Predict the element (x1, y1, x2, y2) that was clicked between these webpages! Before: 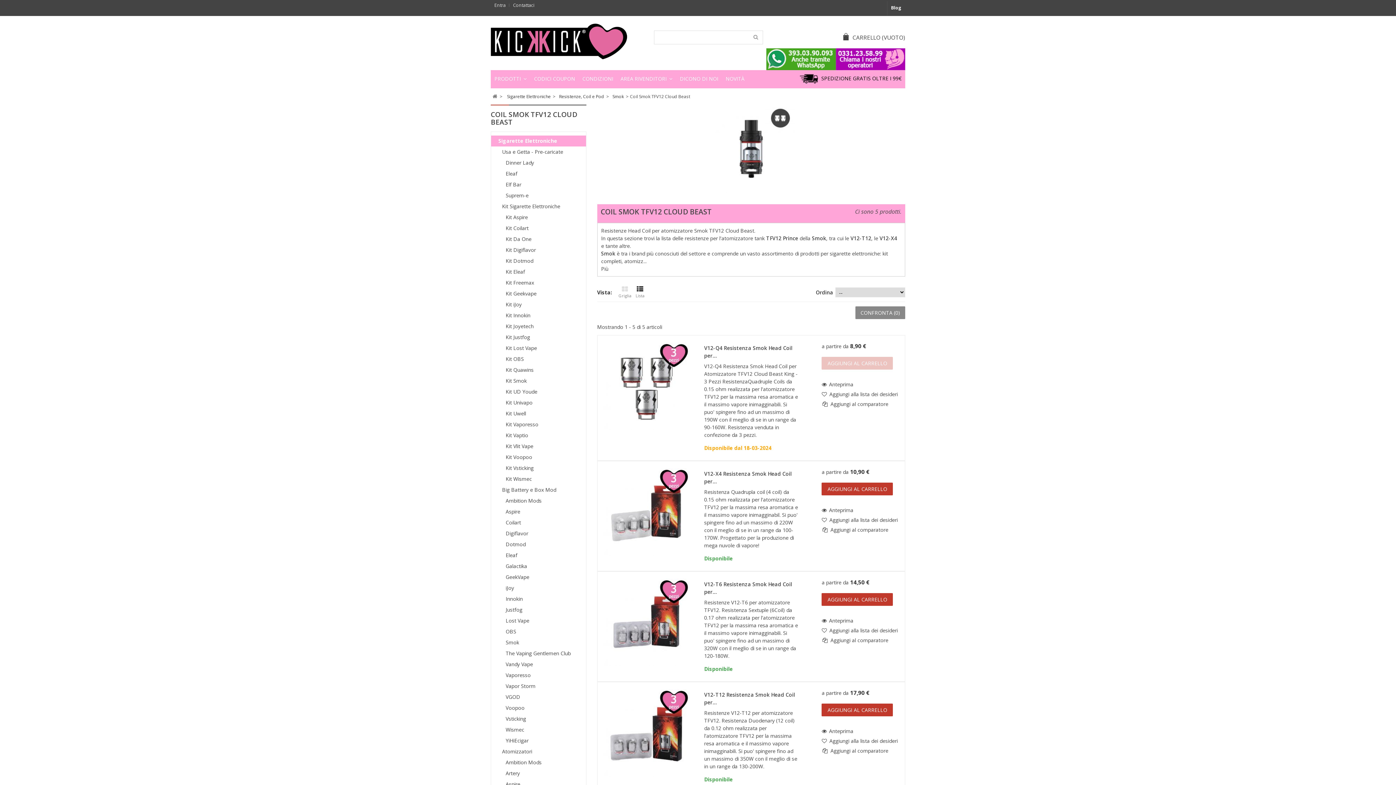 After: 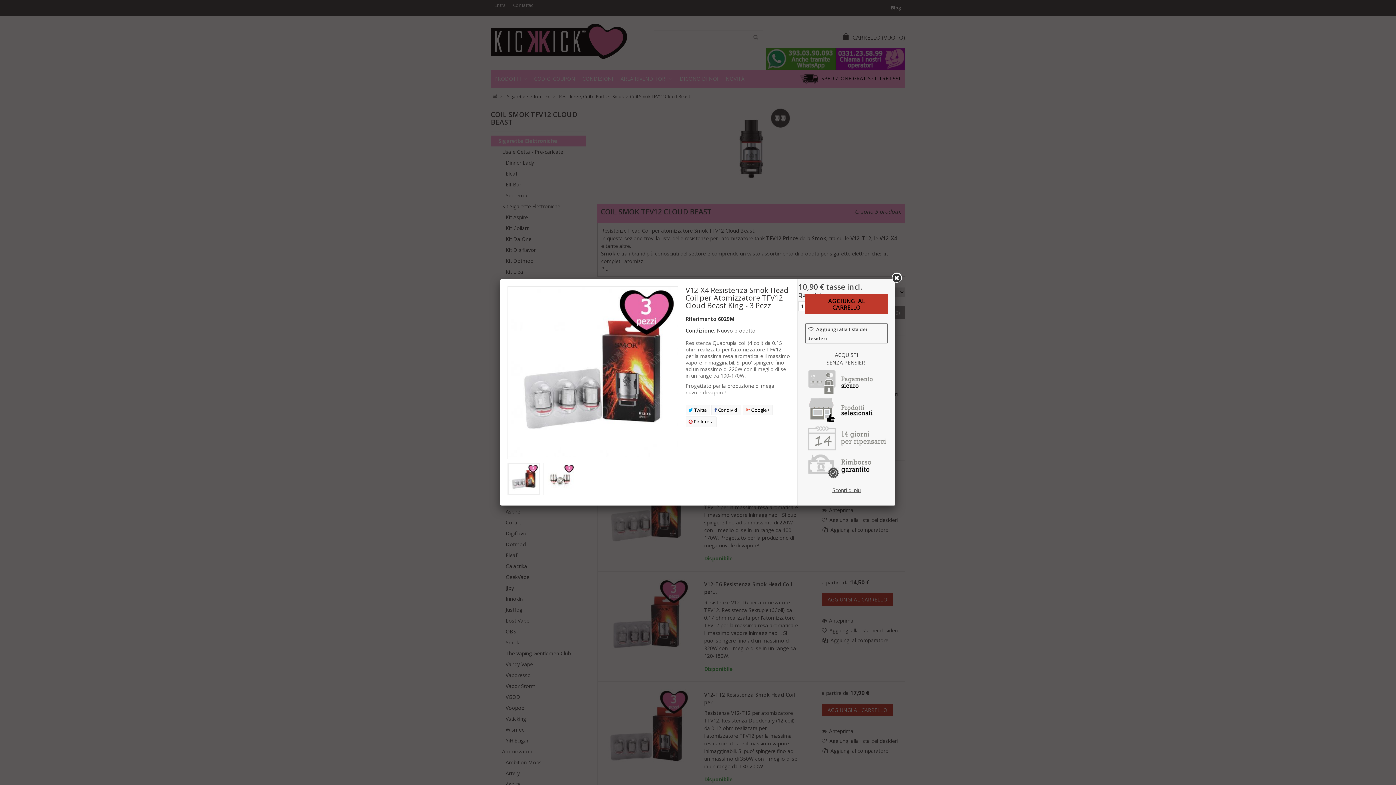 Action: label:  Anteprima bbox: (821, 507, 853, 513)